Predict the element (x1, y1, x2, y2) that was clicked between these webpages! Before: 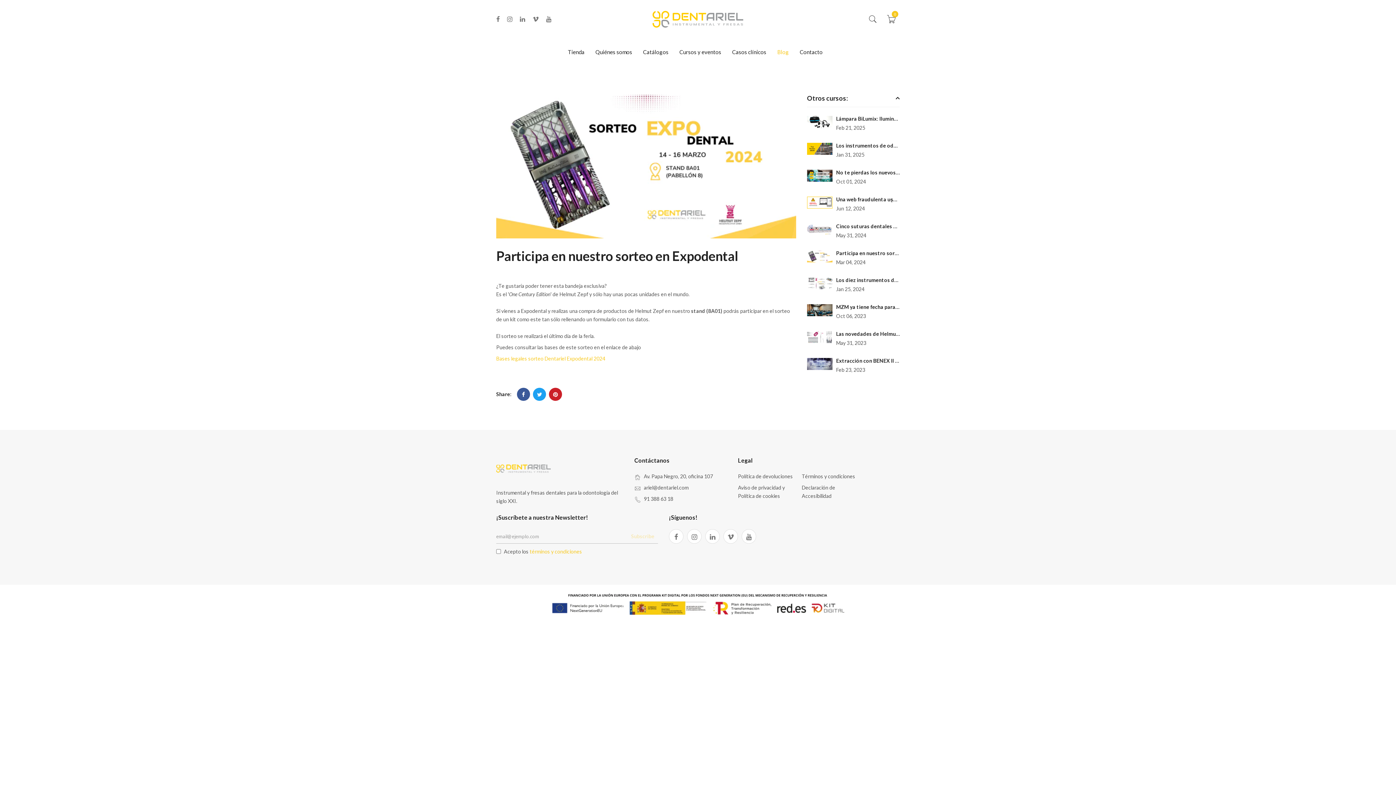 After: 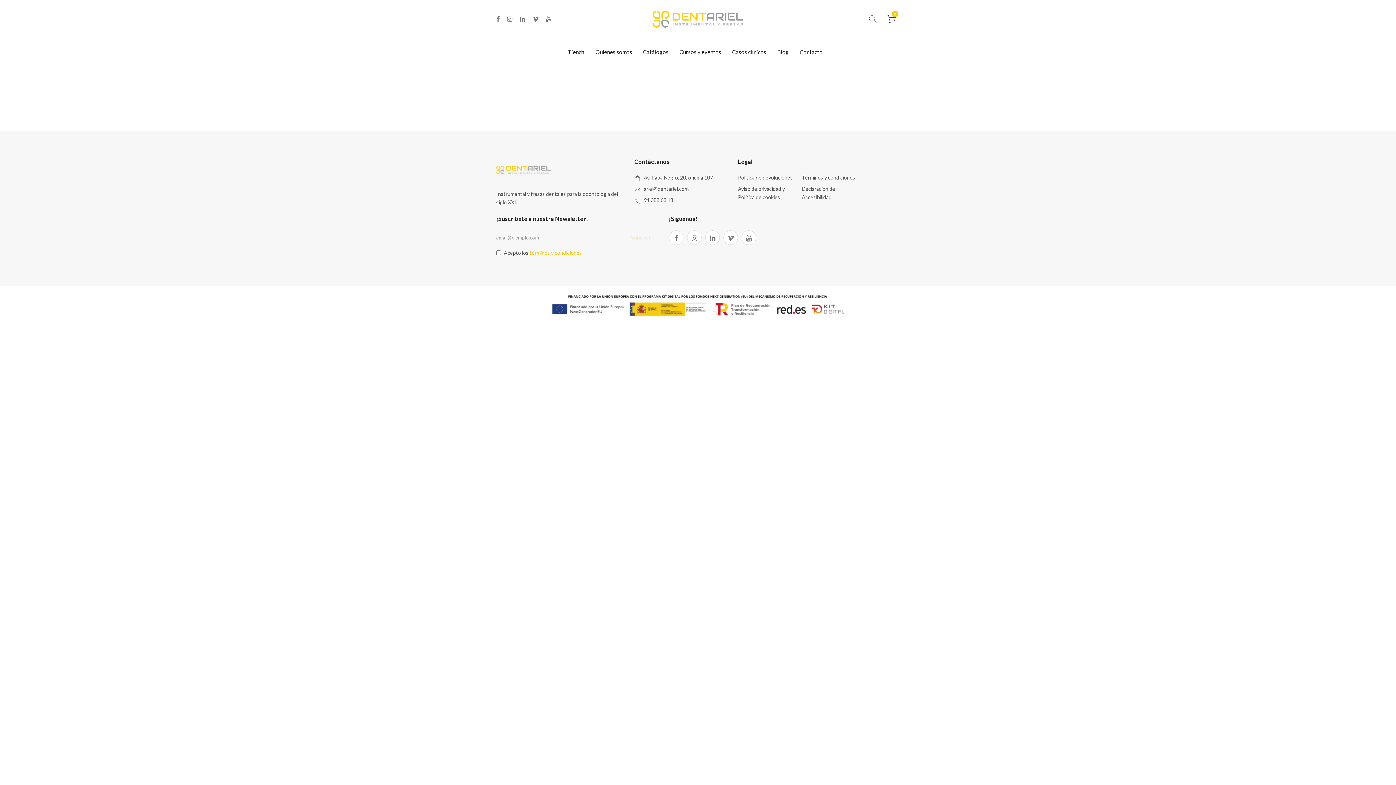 Action: bbox: (529, 548, 582, 555) label: términos y condiciones